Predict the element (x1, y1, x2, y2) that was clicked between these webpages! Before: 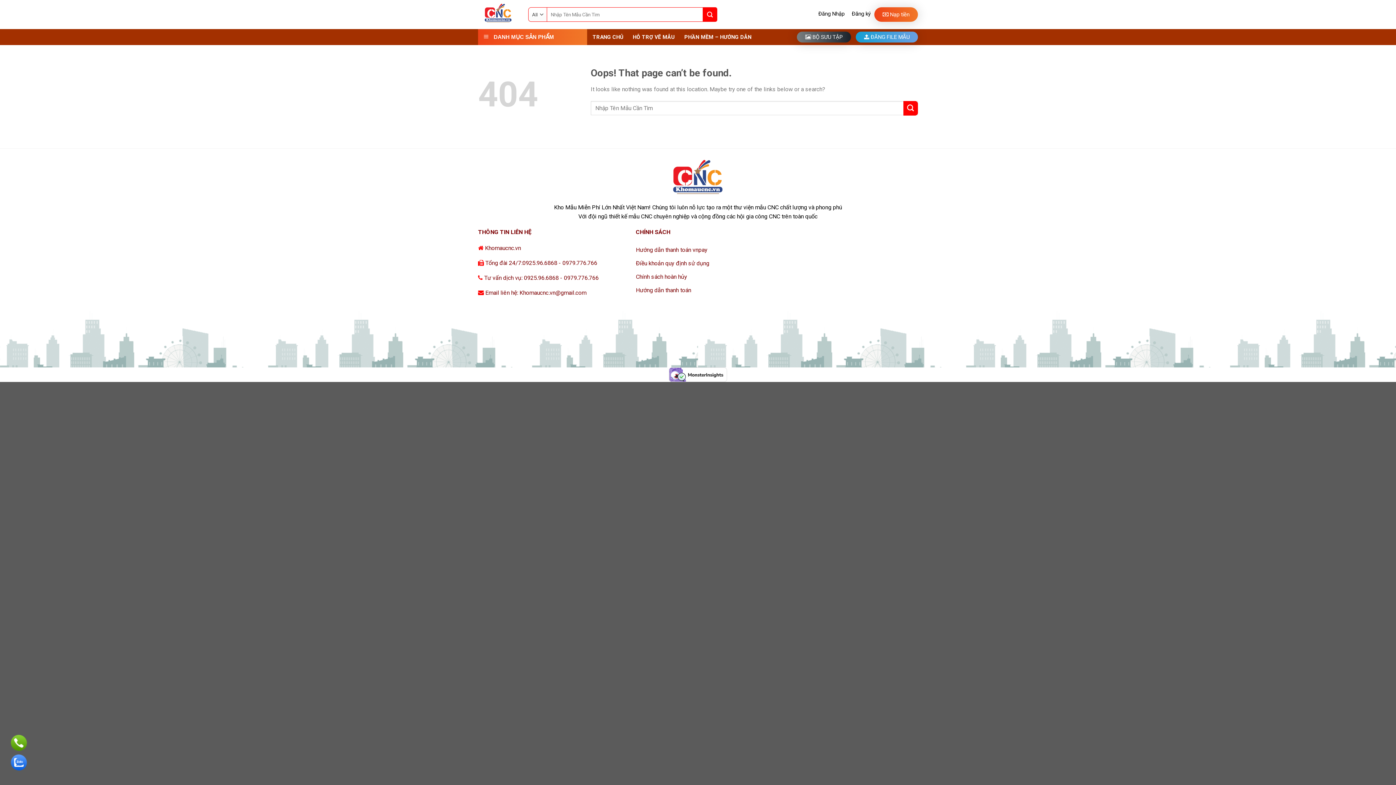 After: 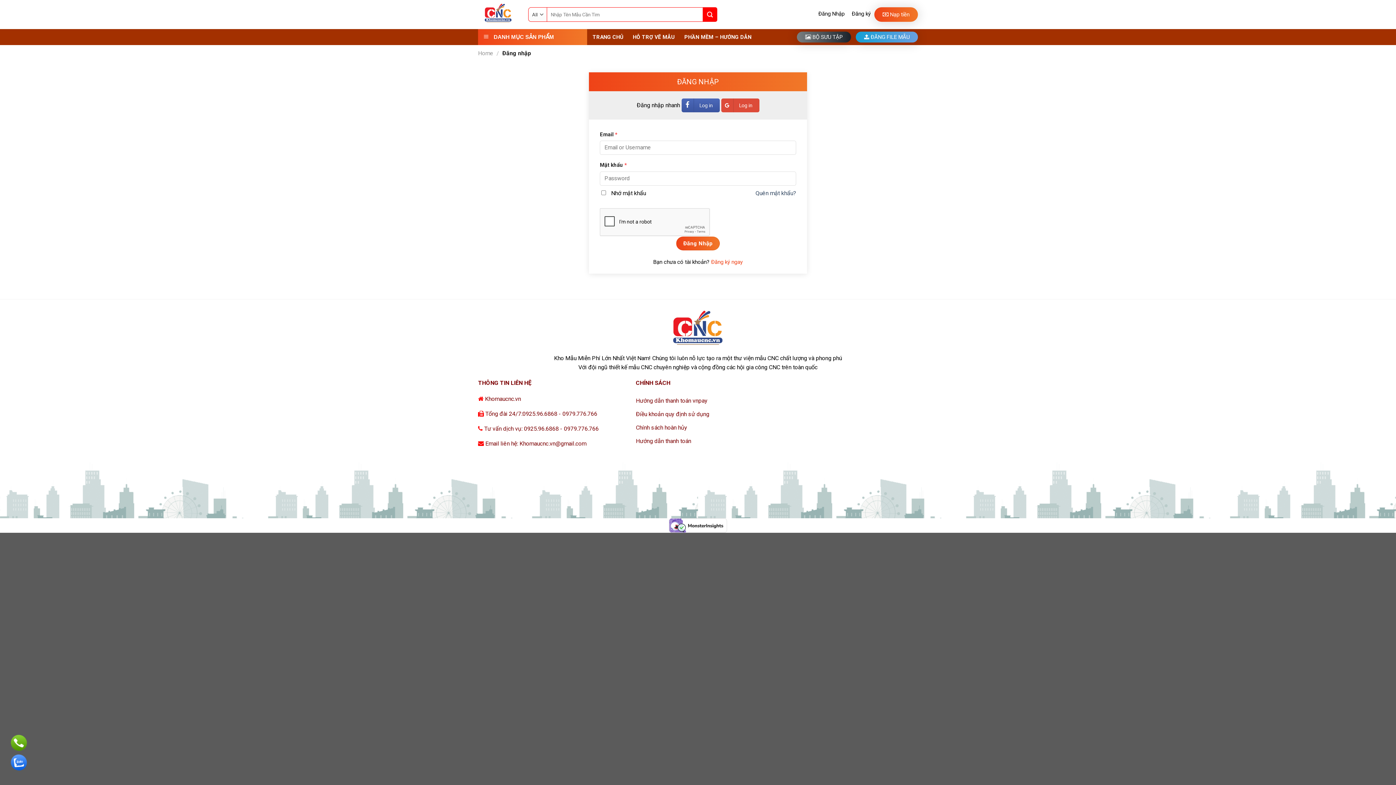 Action: label: Đăng Nhập bbox: (814, 10, 848, 17)